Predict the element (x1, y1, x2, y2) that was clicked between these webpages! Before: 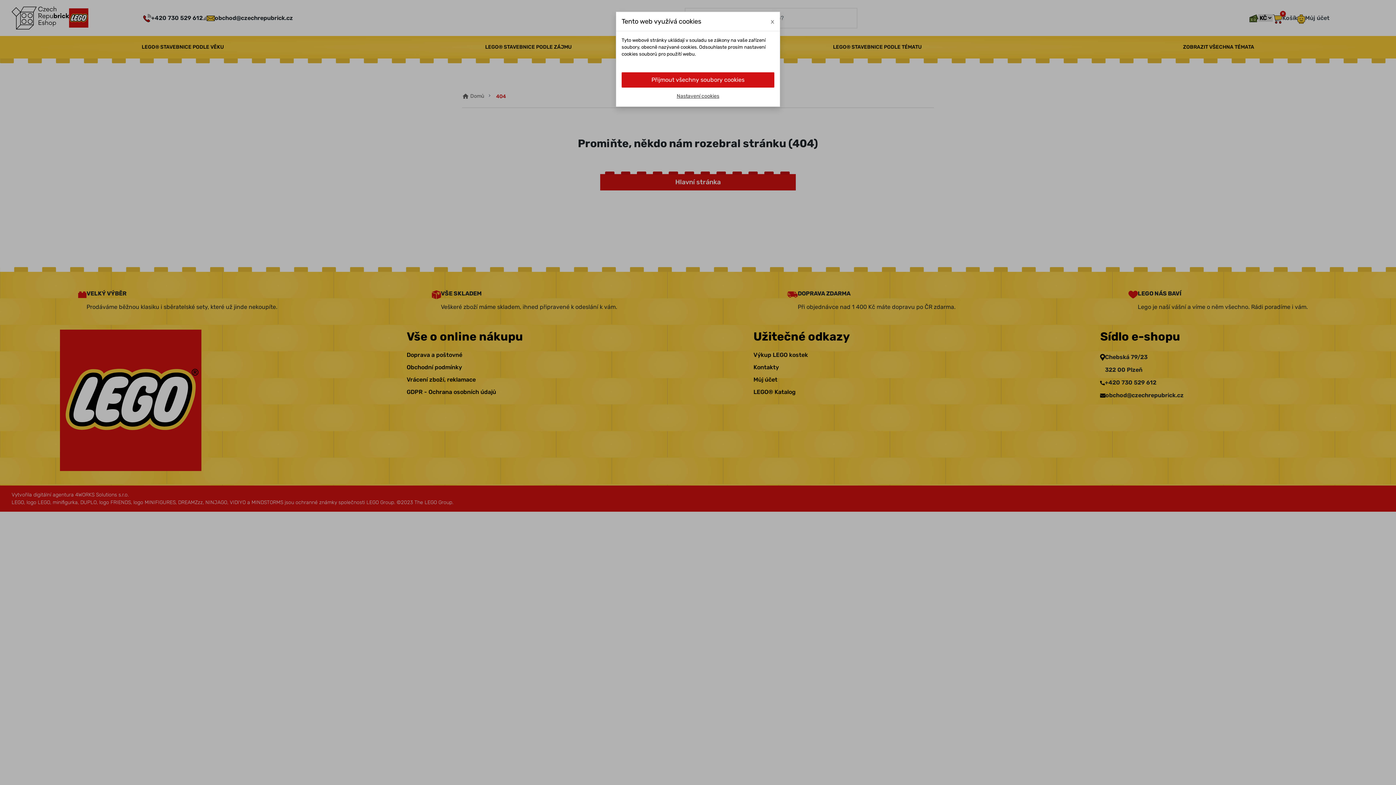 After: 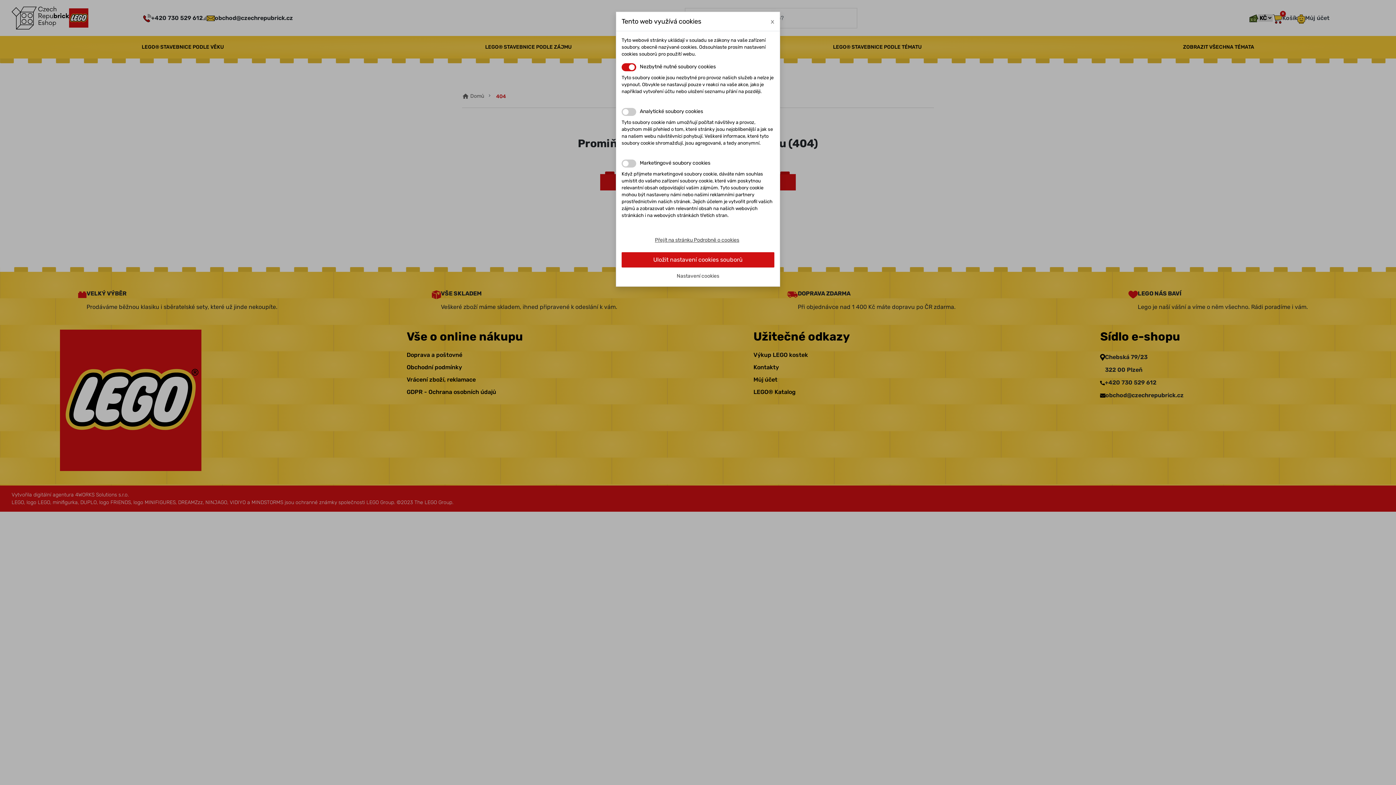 Action: label: Nastavení cookies bbox: (621, 93, 774, 99)